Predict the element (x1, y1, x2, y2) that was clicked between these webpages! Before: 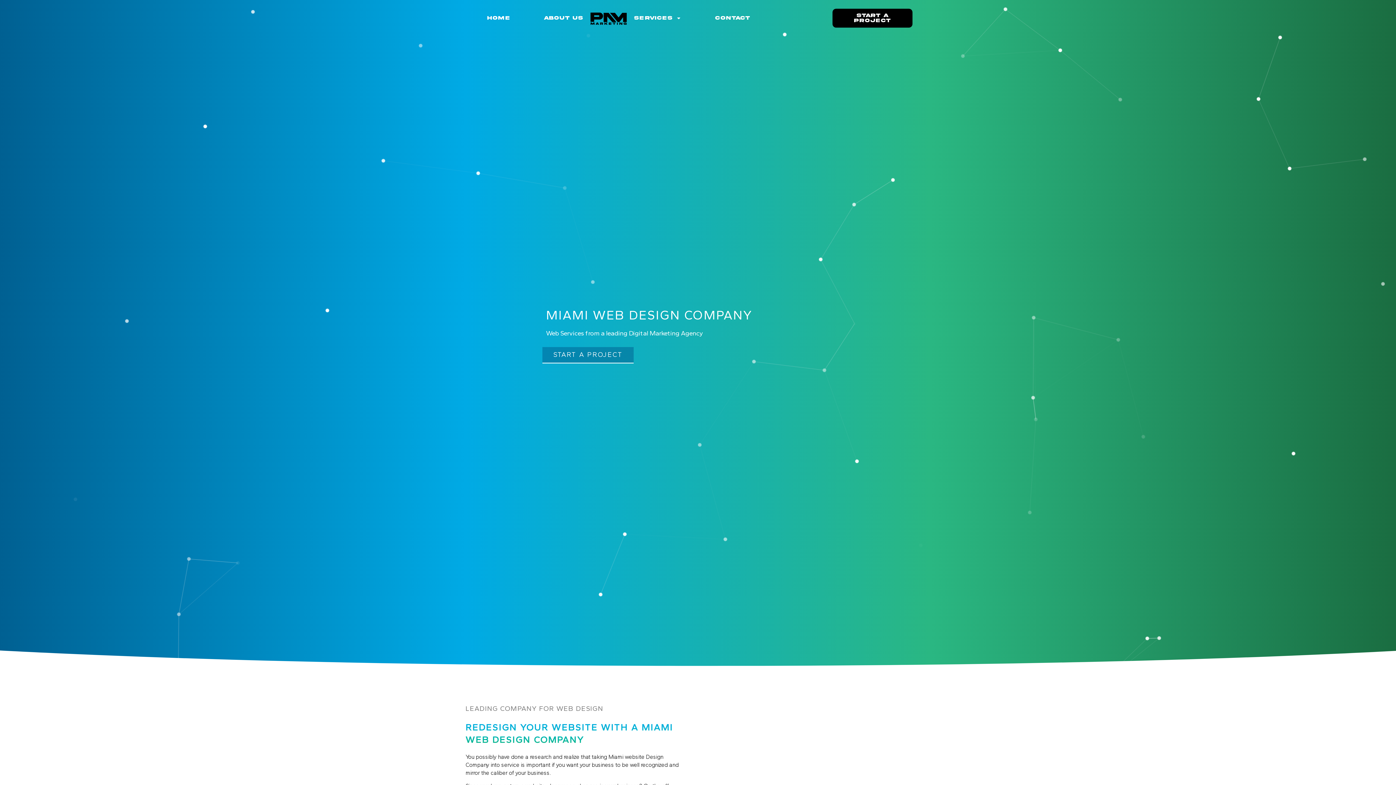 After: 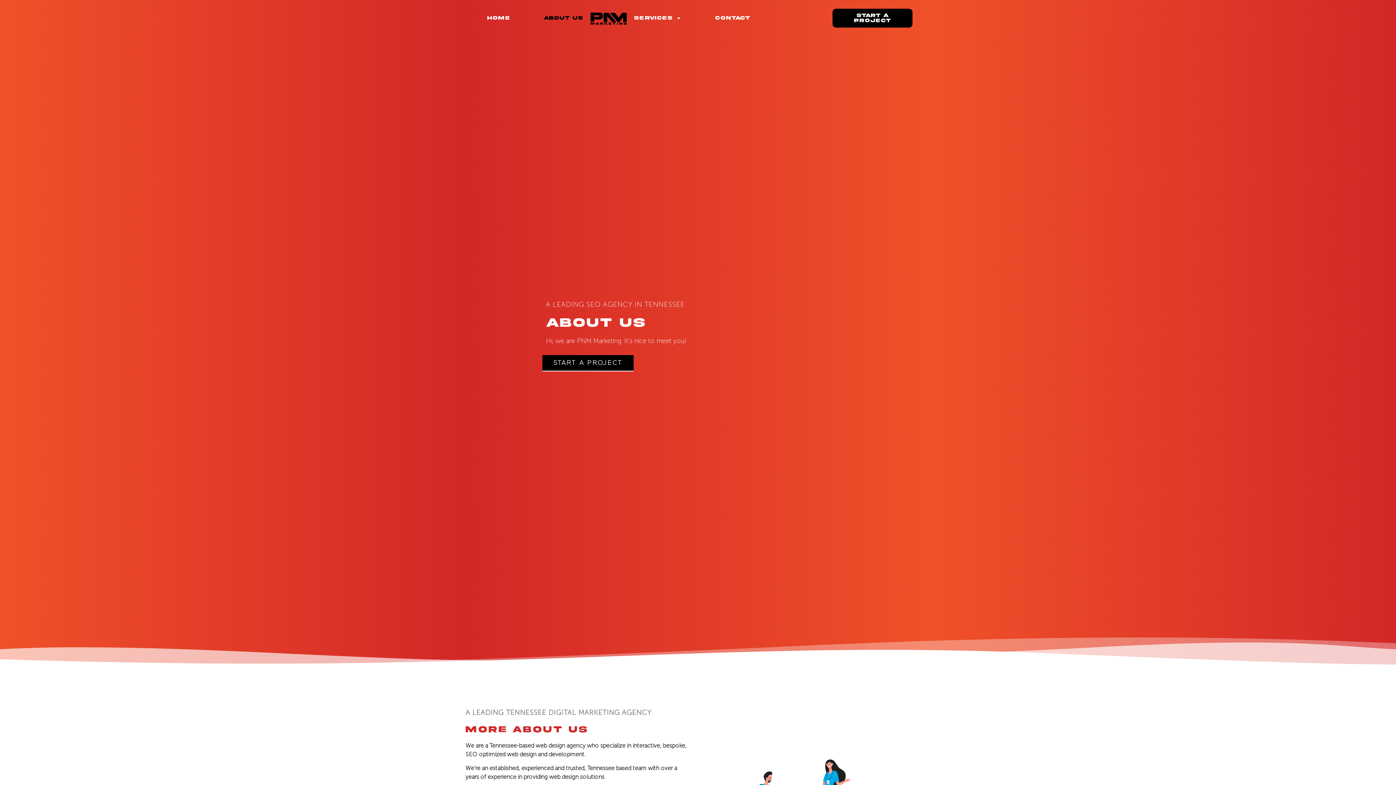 Action: label: ABOUT US bbox: (536, 9, 590, 26)